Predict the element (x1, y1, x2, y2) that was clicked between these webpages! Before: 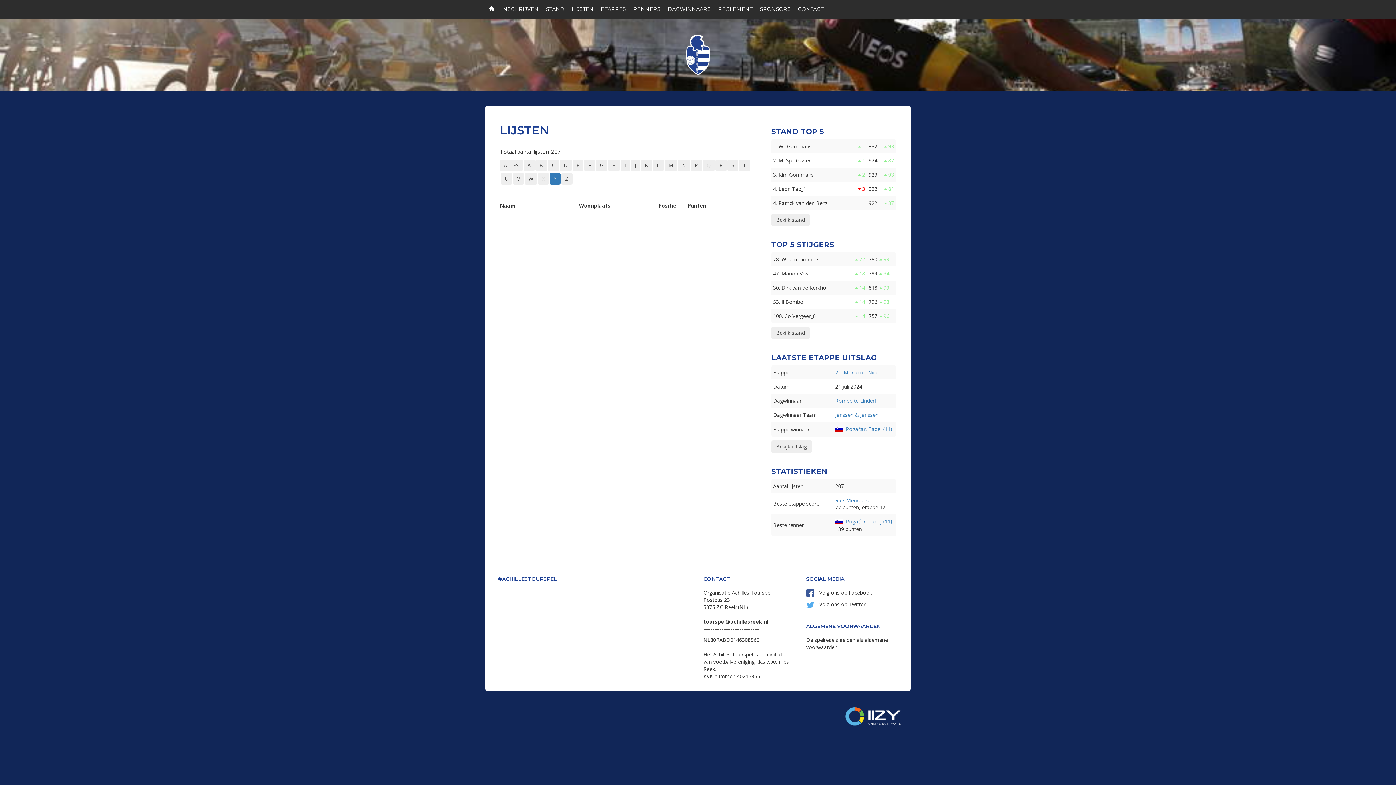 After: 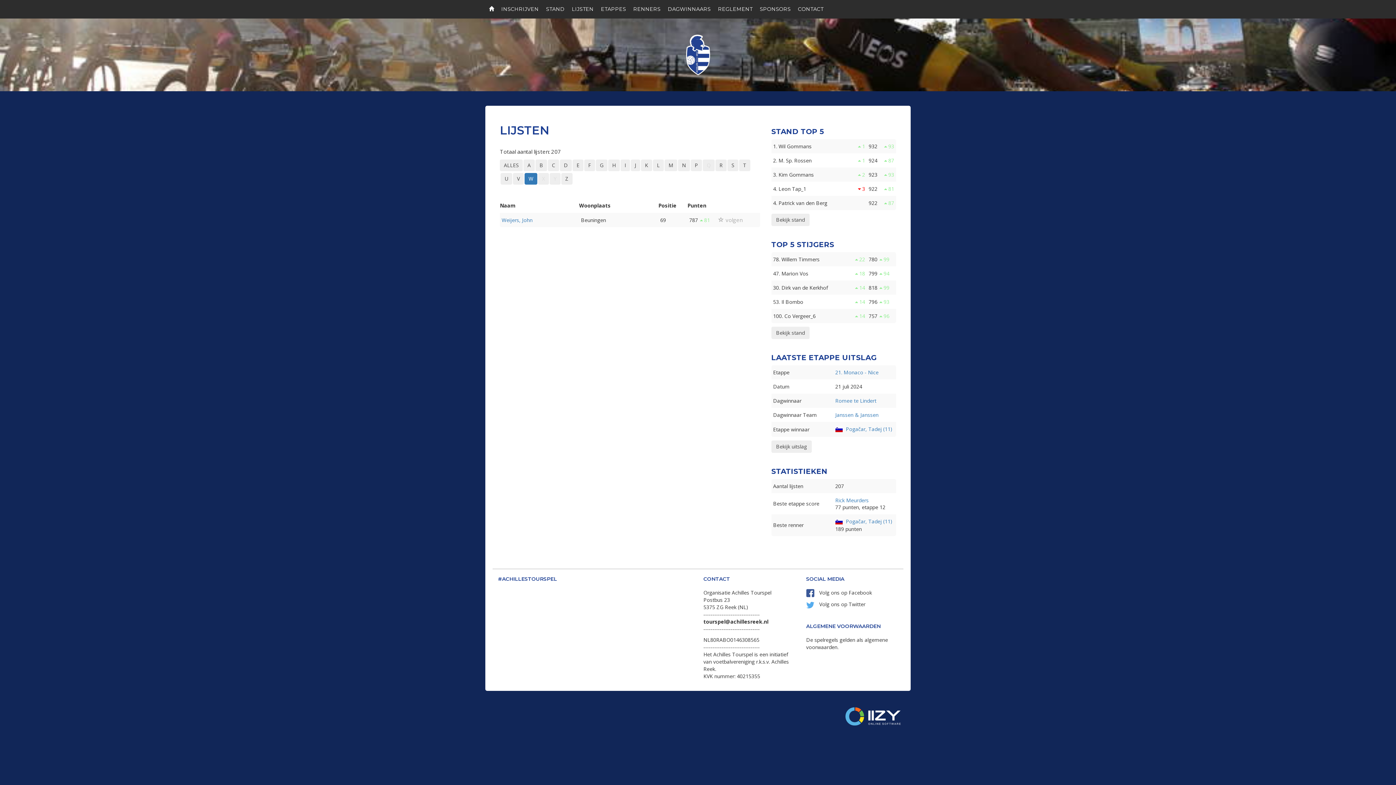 Action: label: W bbox: (524, 173, 537, 184)